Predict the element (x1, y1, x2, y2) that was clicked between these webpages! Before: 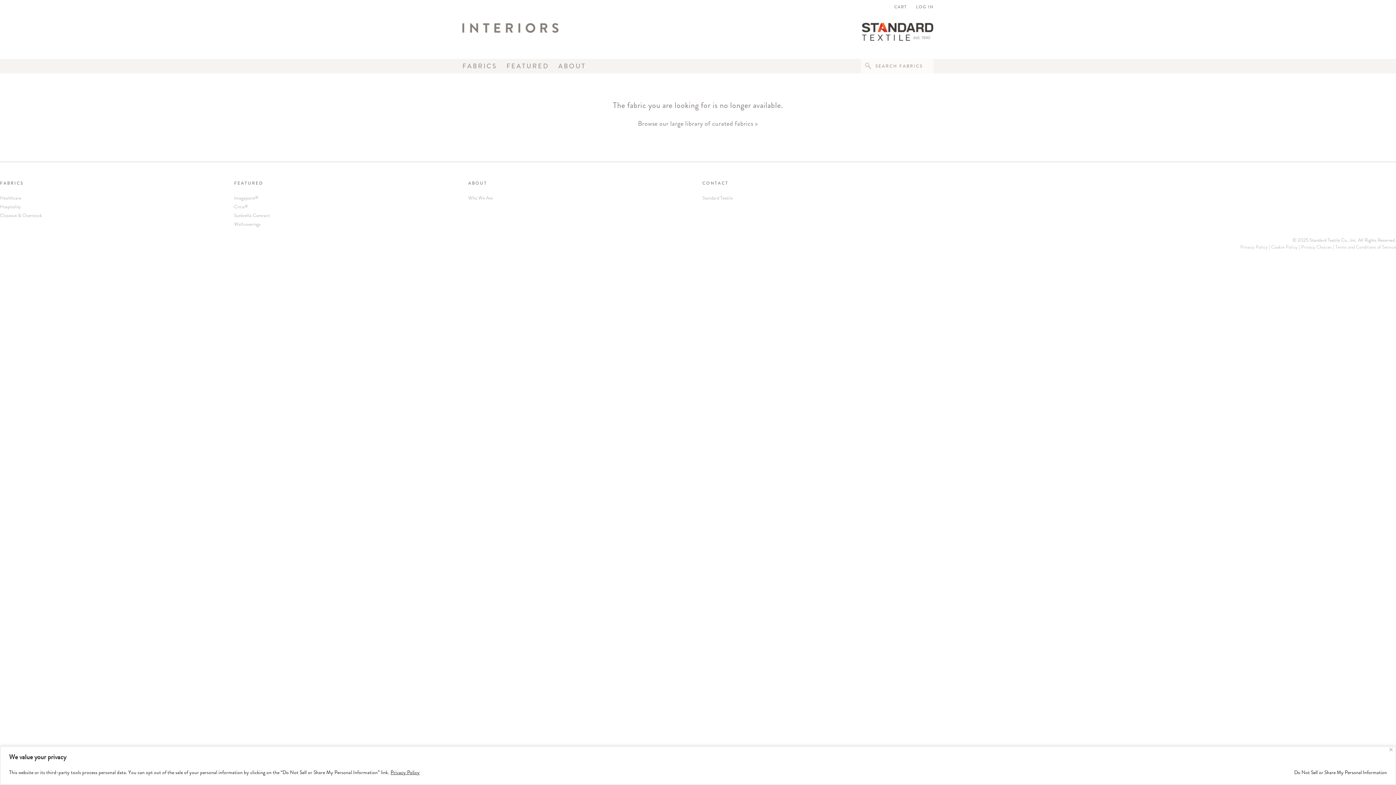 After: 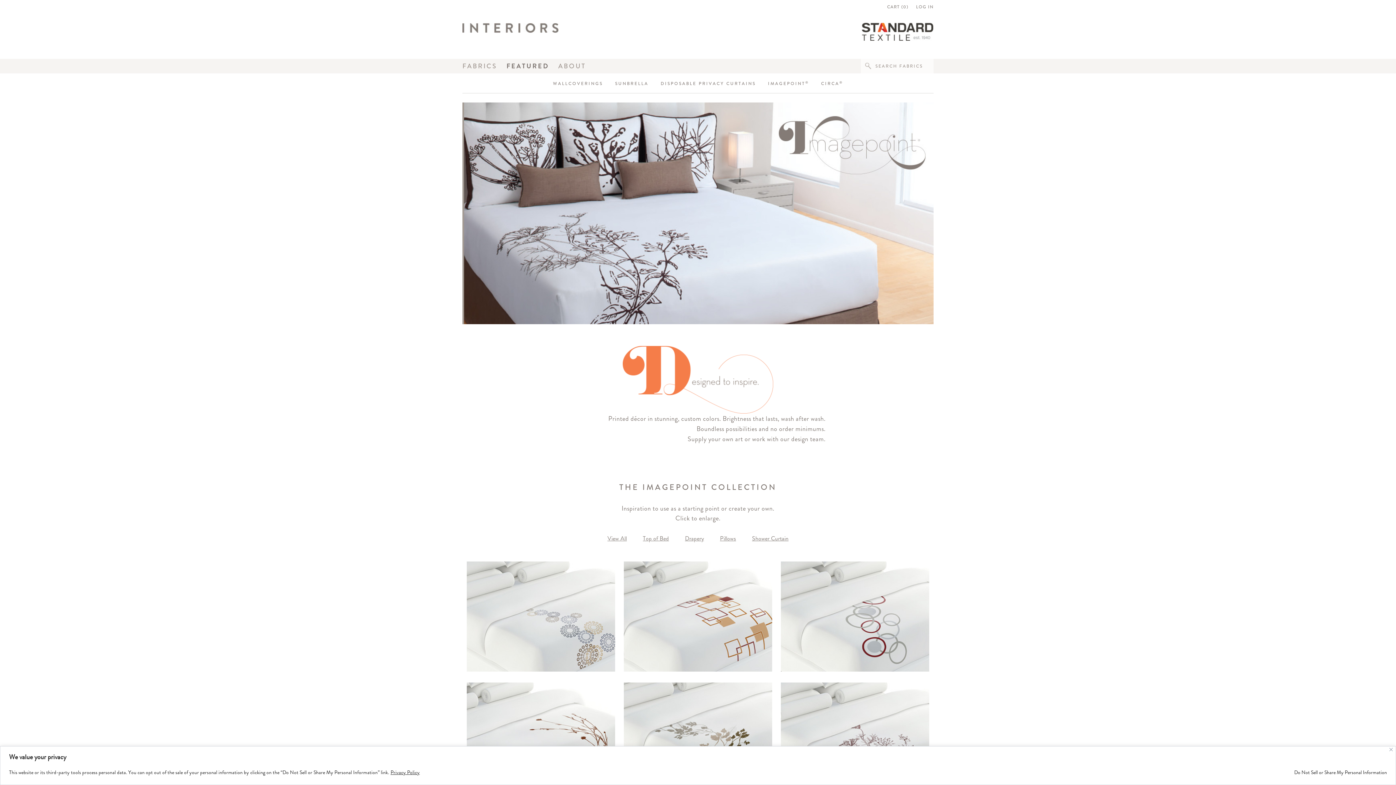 Action: label: Imagepoint® bbox: (234, 194, 258, 201)